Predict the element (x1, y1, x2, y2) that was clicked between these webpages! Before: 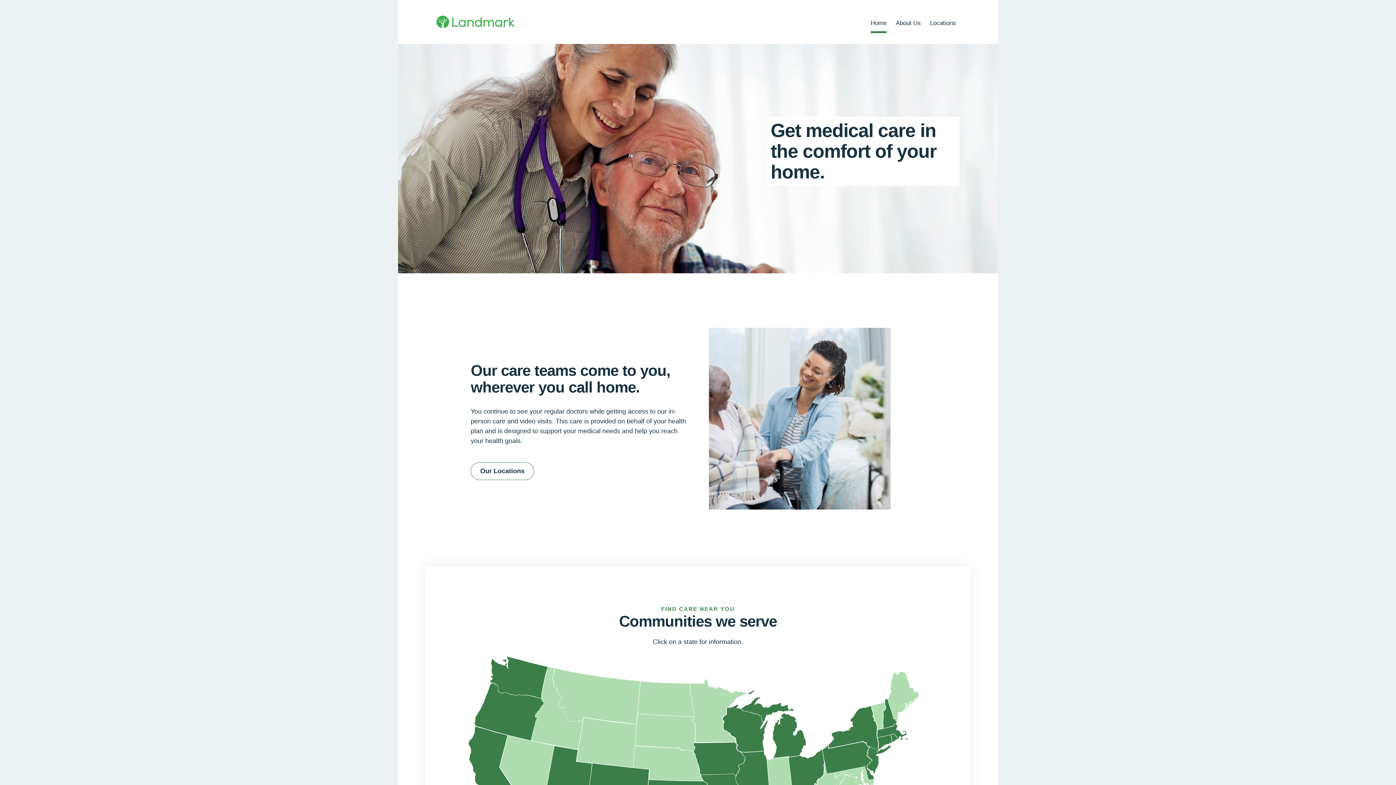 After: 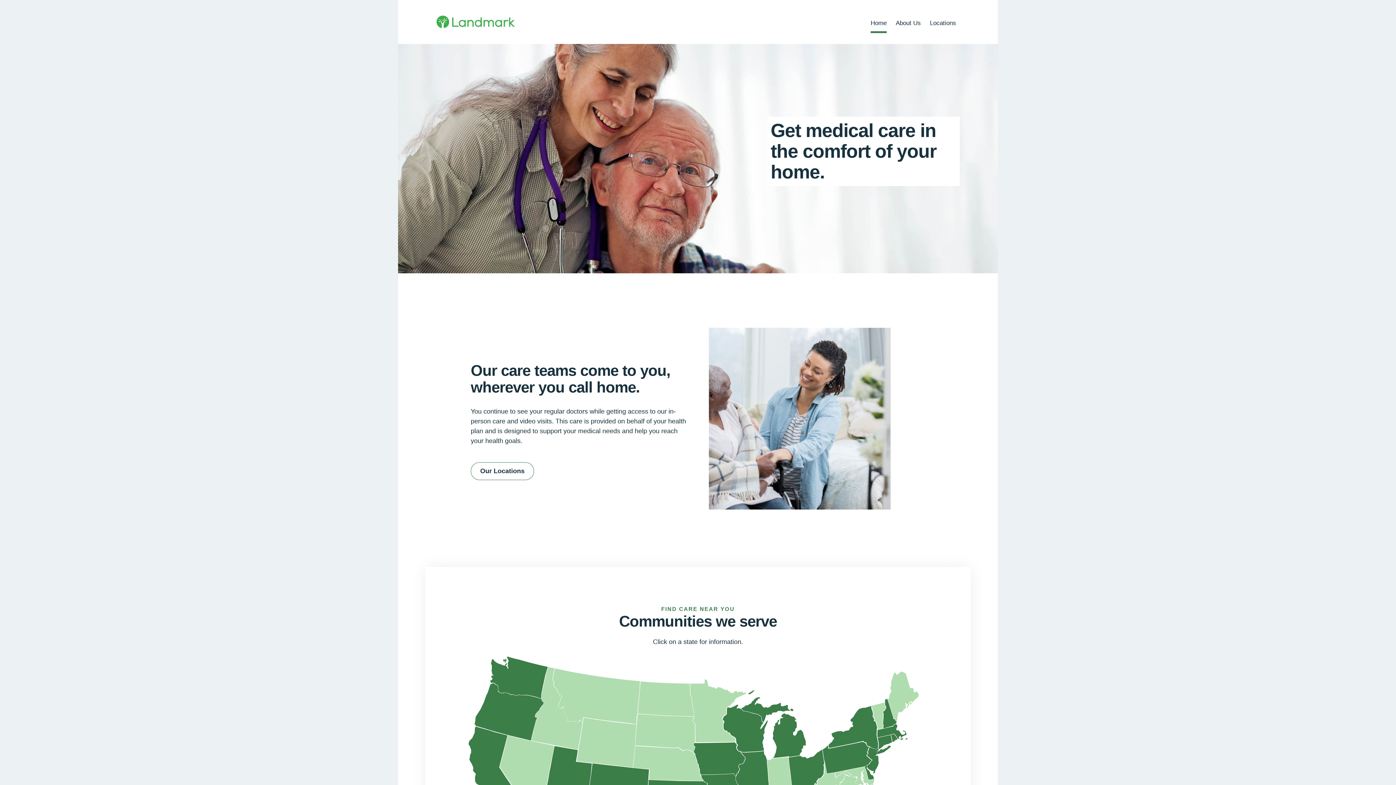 Action: bbox: (436, 15, 550, 28) label: In Home Medical Senior Care Services | Landmark Health